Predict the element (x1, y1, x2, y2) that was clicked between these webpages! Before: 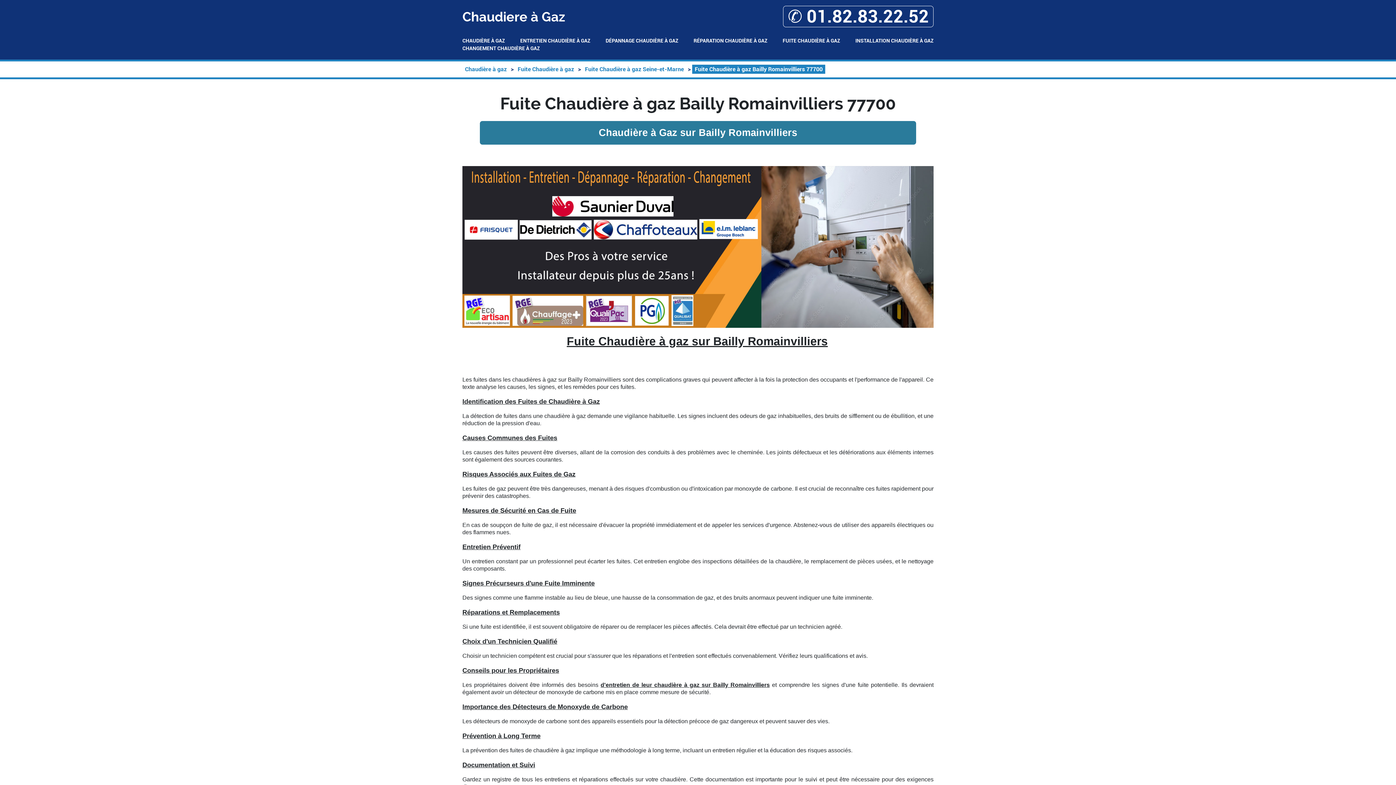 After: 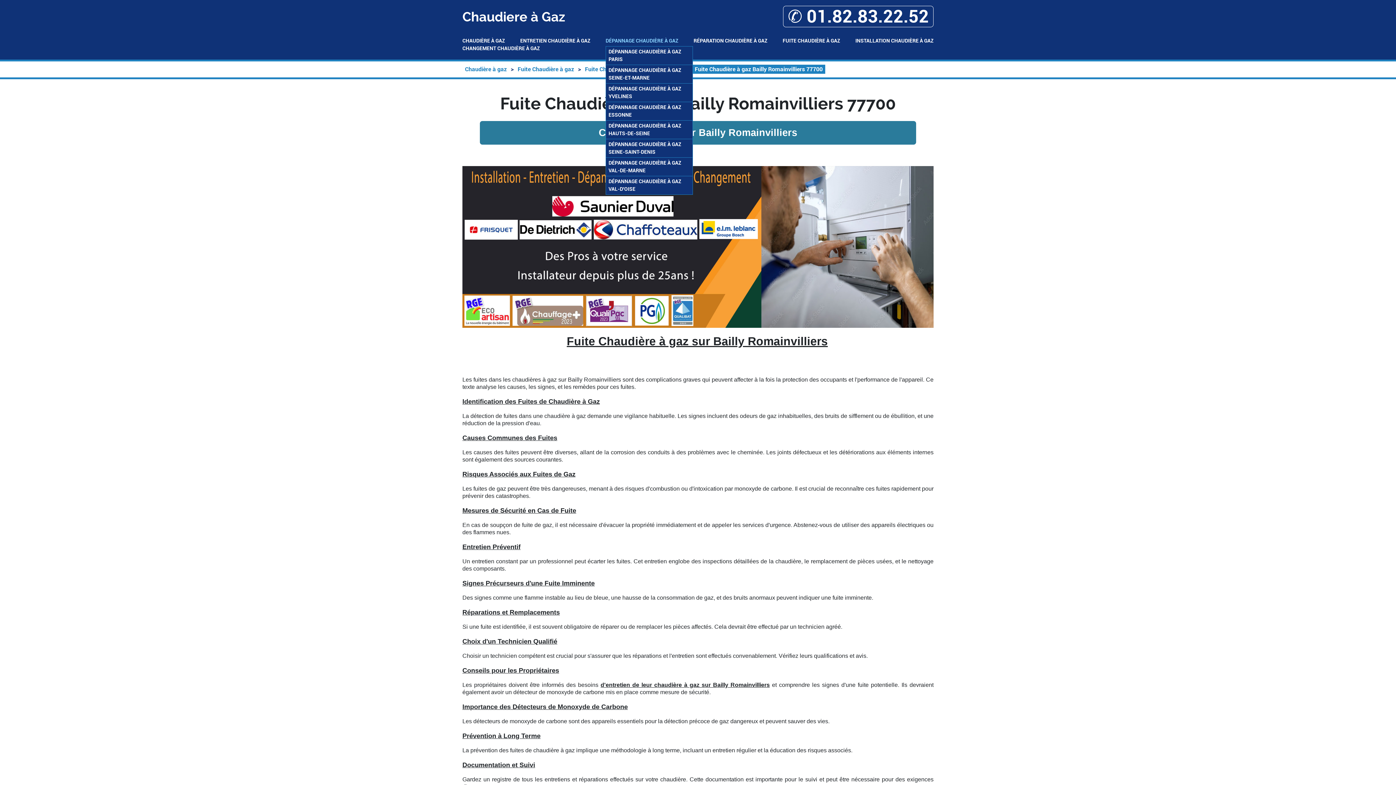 Action: label: DÉPANNAGE CHAUDIÈRE À GAZ bbox: (605, 37, 678, 44)